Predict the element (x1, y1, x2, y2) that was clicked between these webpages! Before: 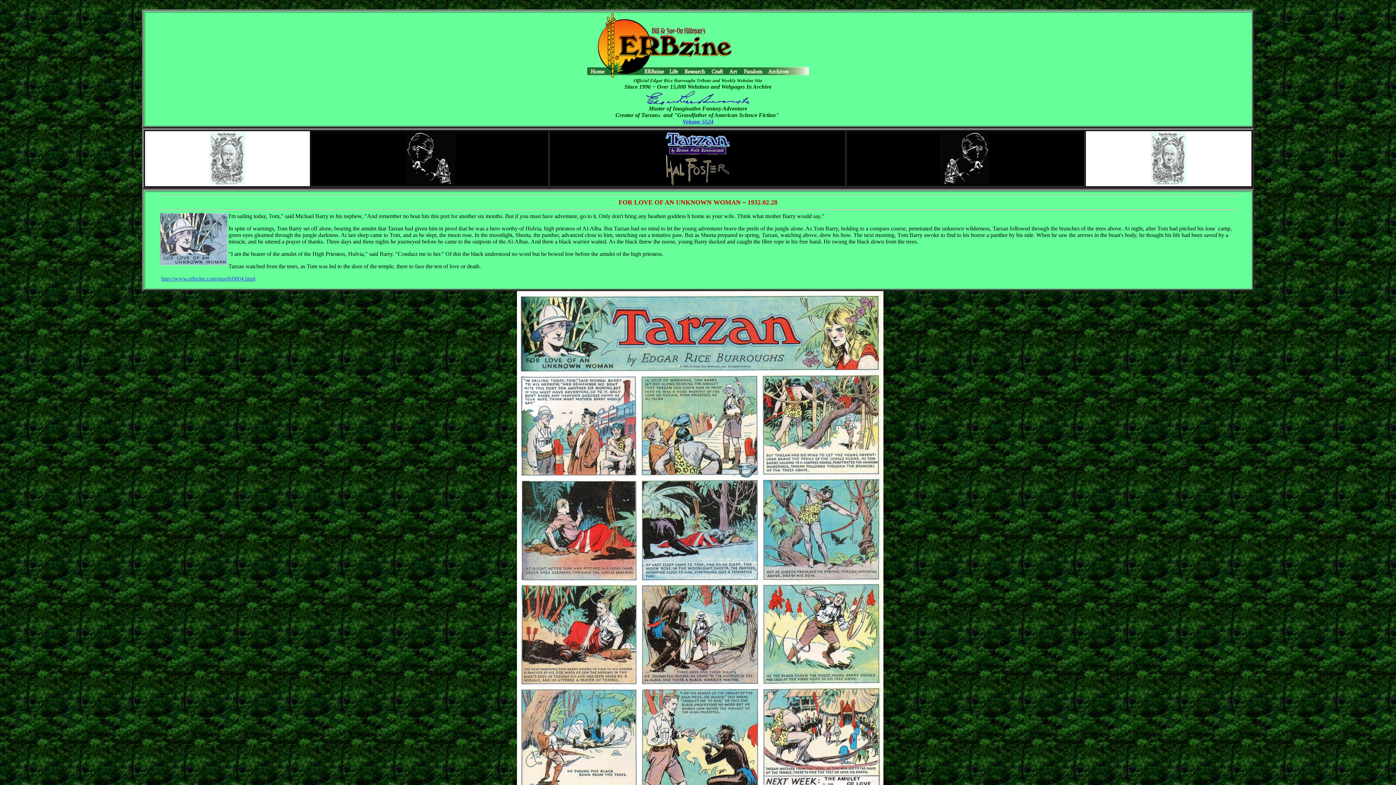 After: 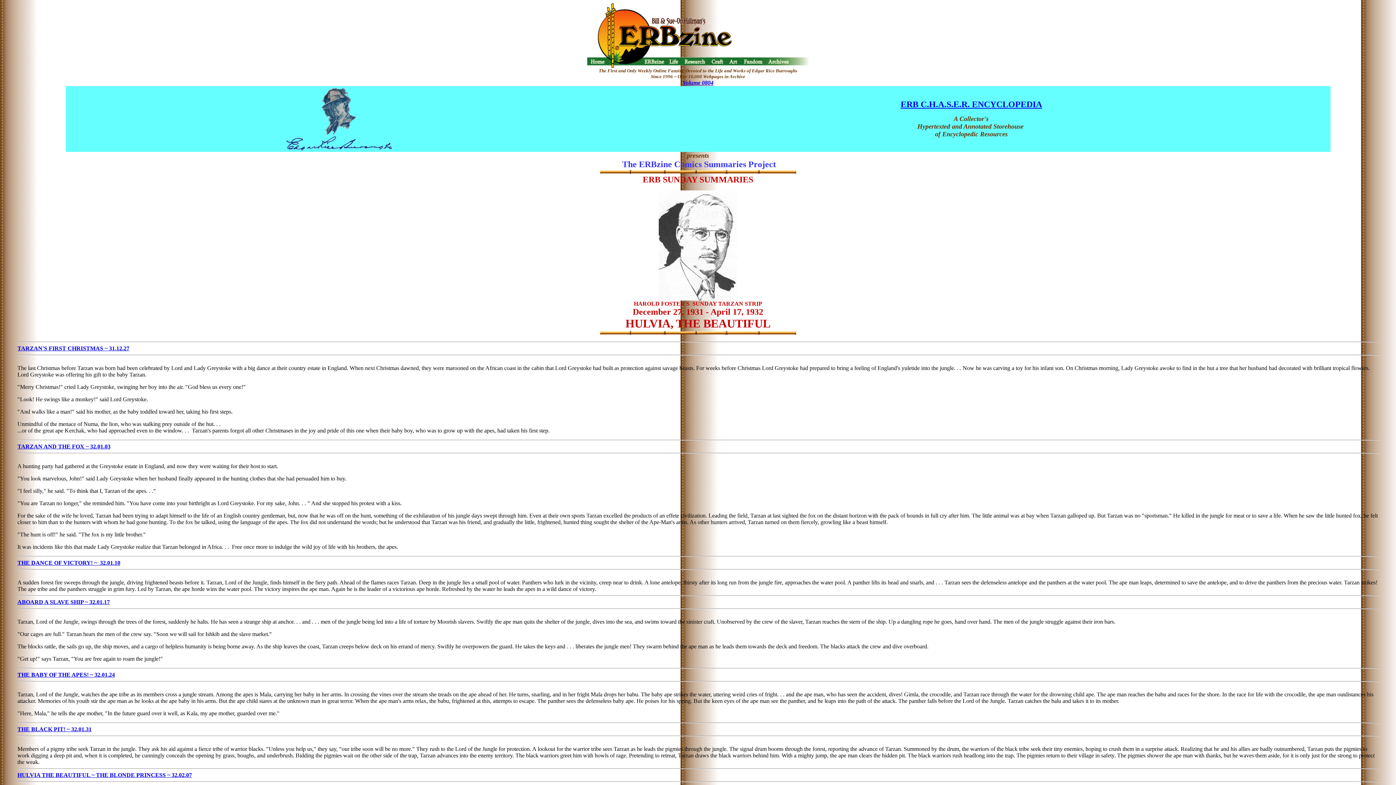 Action: label: http://www.erbzine.com/mag8/0804.html bbox: (161, 275, 255, 281)